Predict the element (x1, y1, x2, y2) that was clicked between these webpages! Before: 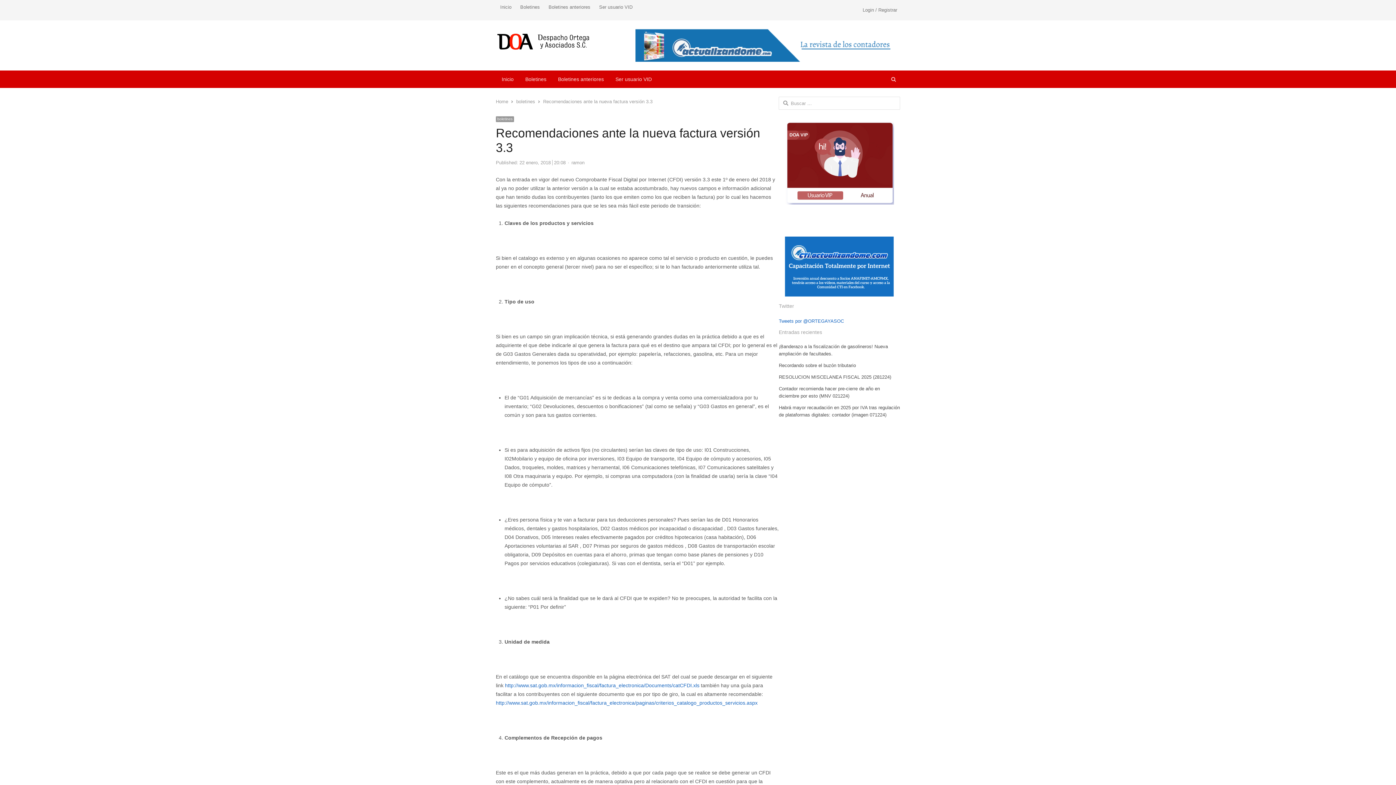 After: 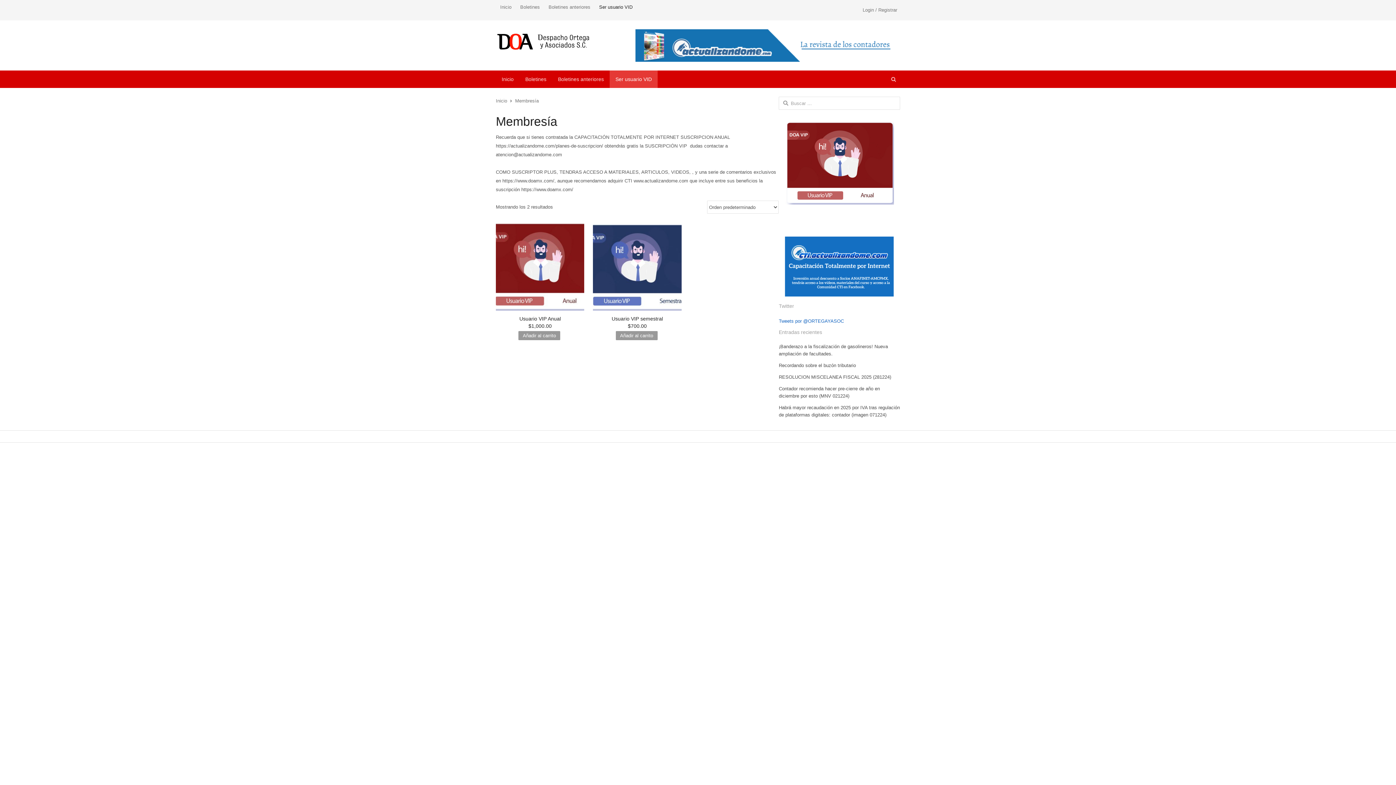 Action: bbox: (594, 2, 637, 11) label: Ser usuario VID